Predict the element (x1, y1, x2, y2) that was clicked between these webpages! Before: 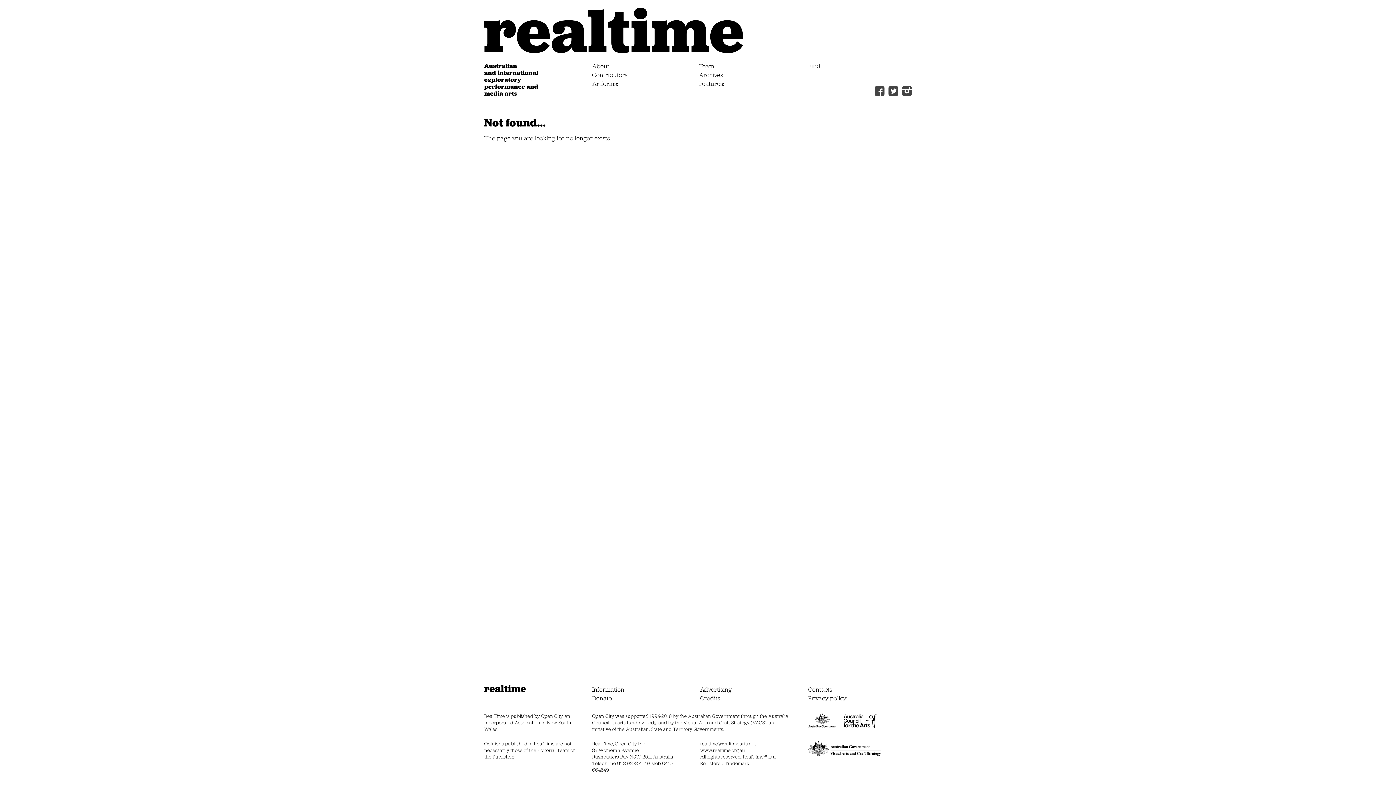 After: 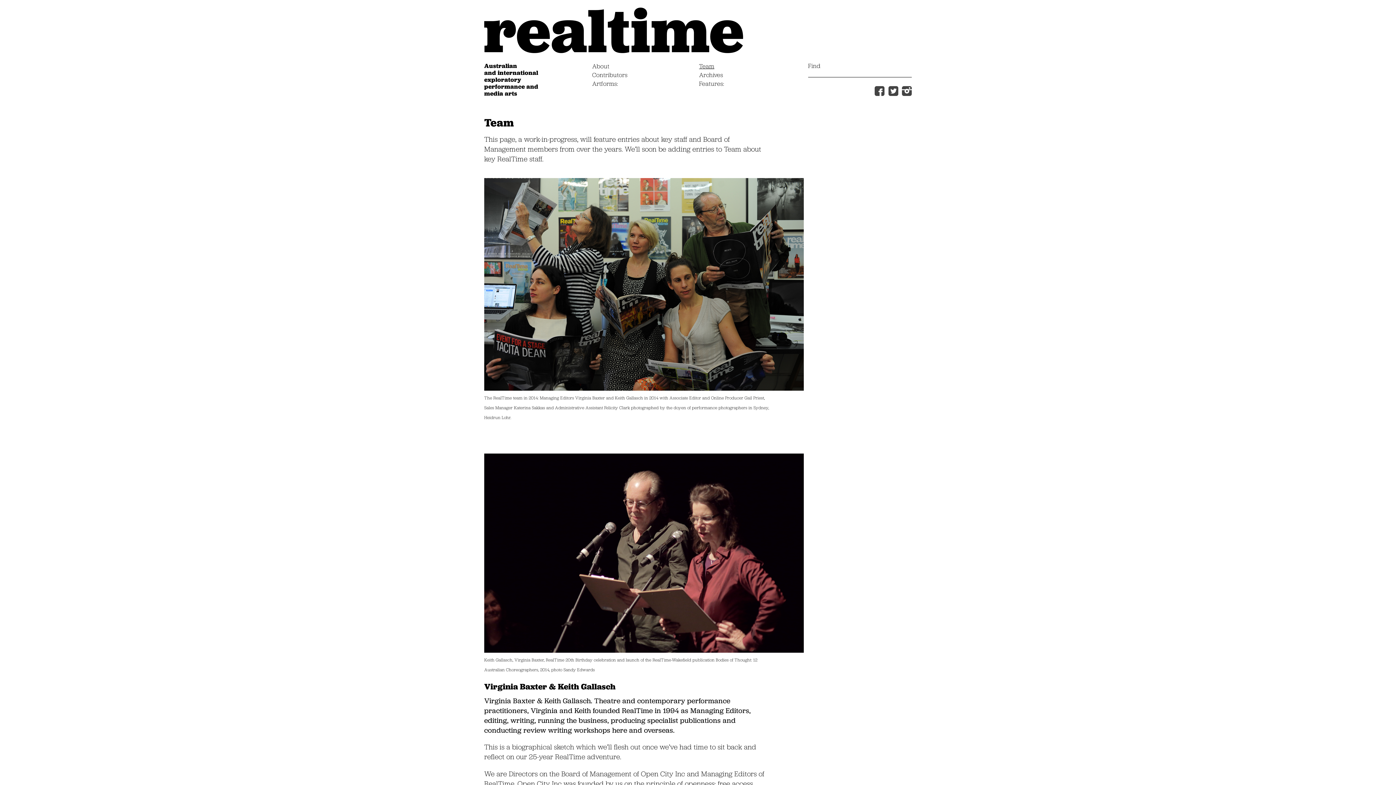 Action: bbox: (699, 62, 714, 71) label: Team